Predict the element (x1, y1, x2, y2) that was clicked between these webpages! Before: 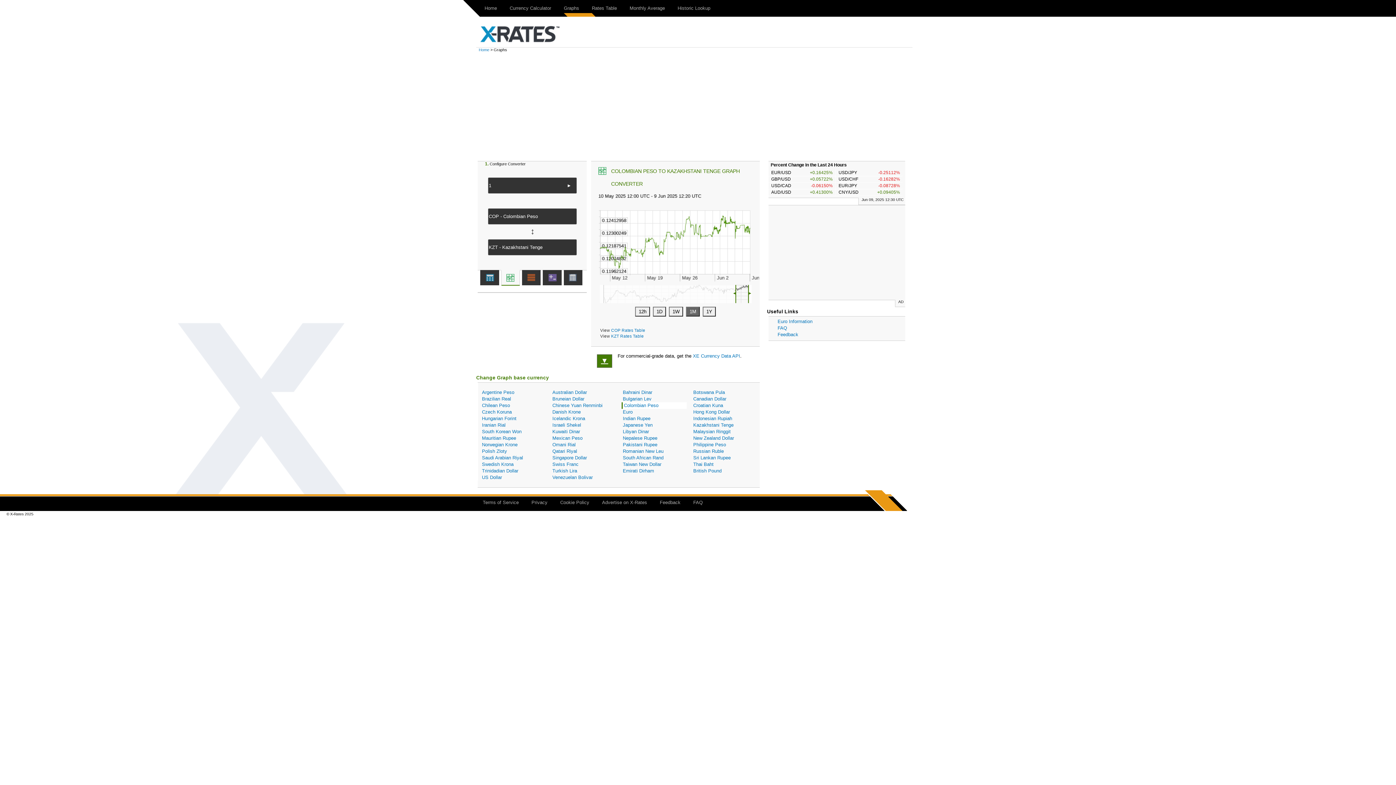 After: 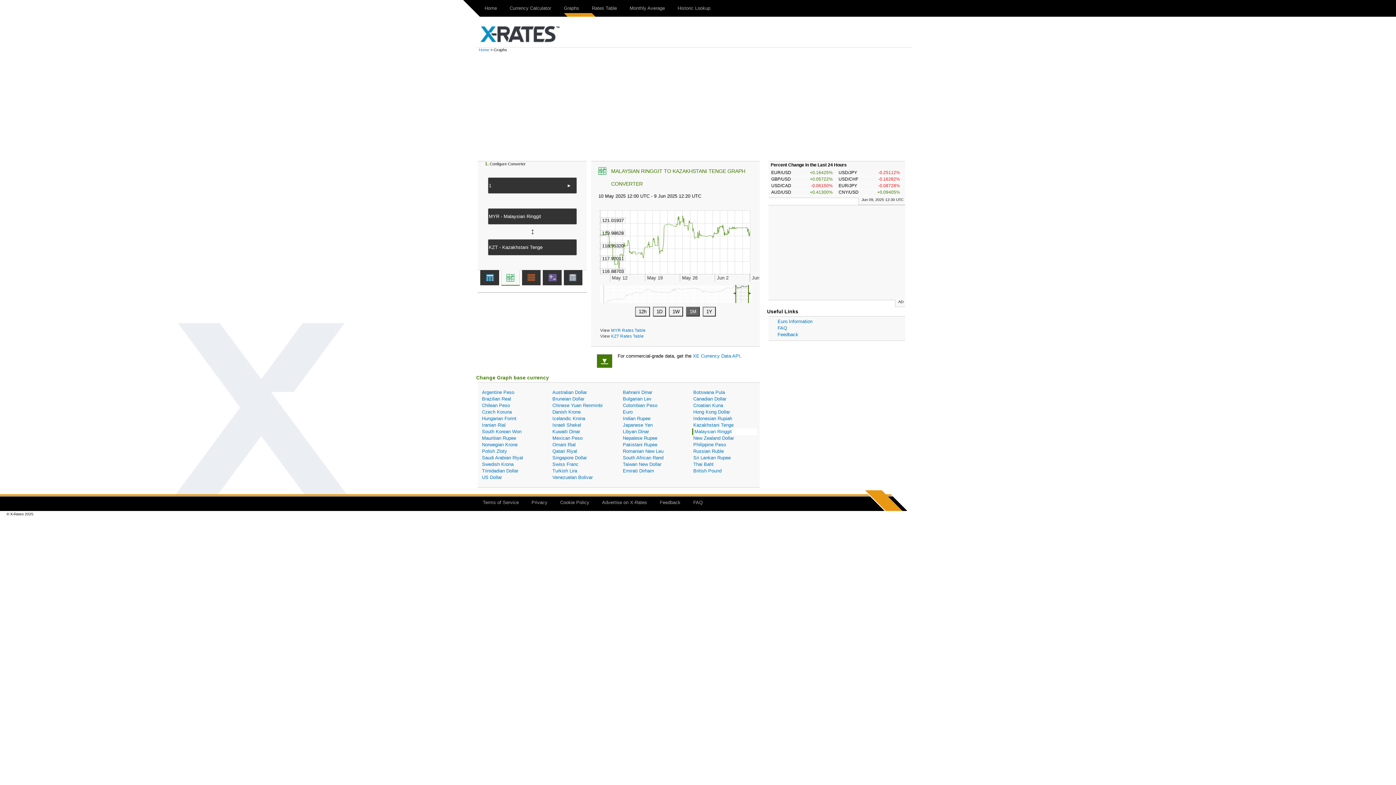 Action: bbox: (692, 428, 757, 435) label: Malaysian Ringgit